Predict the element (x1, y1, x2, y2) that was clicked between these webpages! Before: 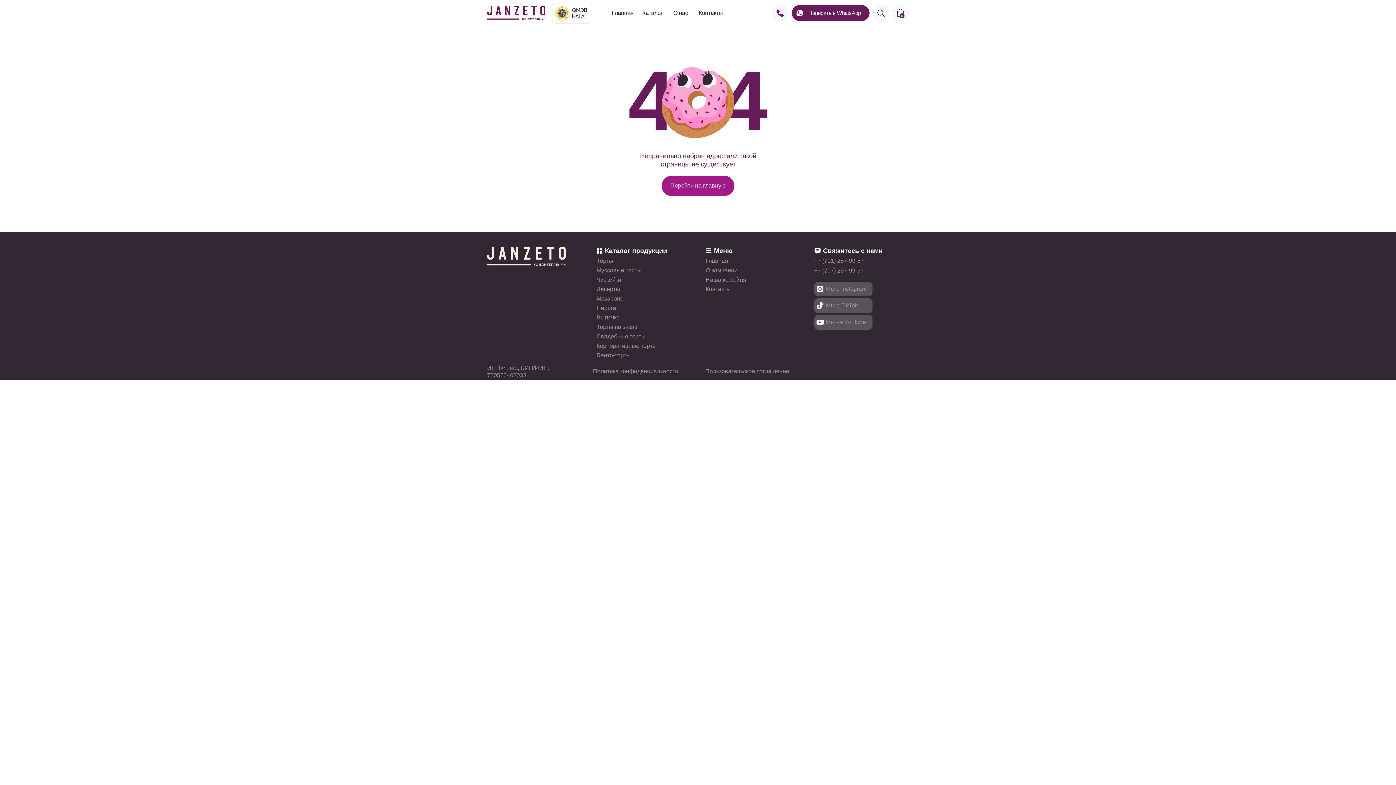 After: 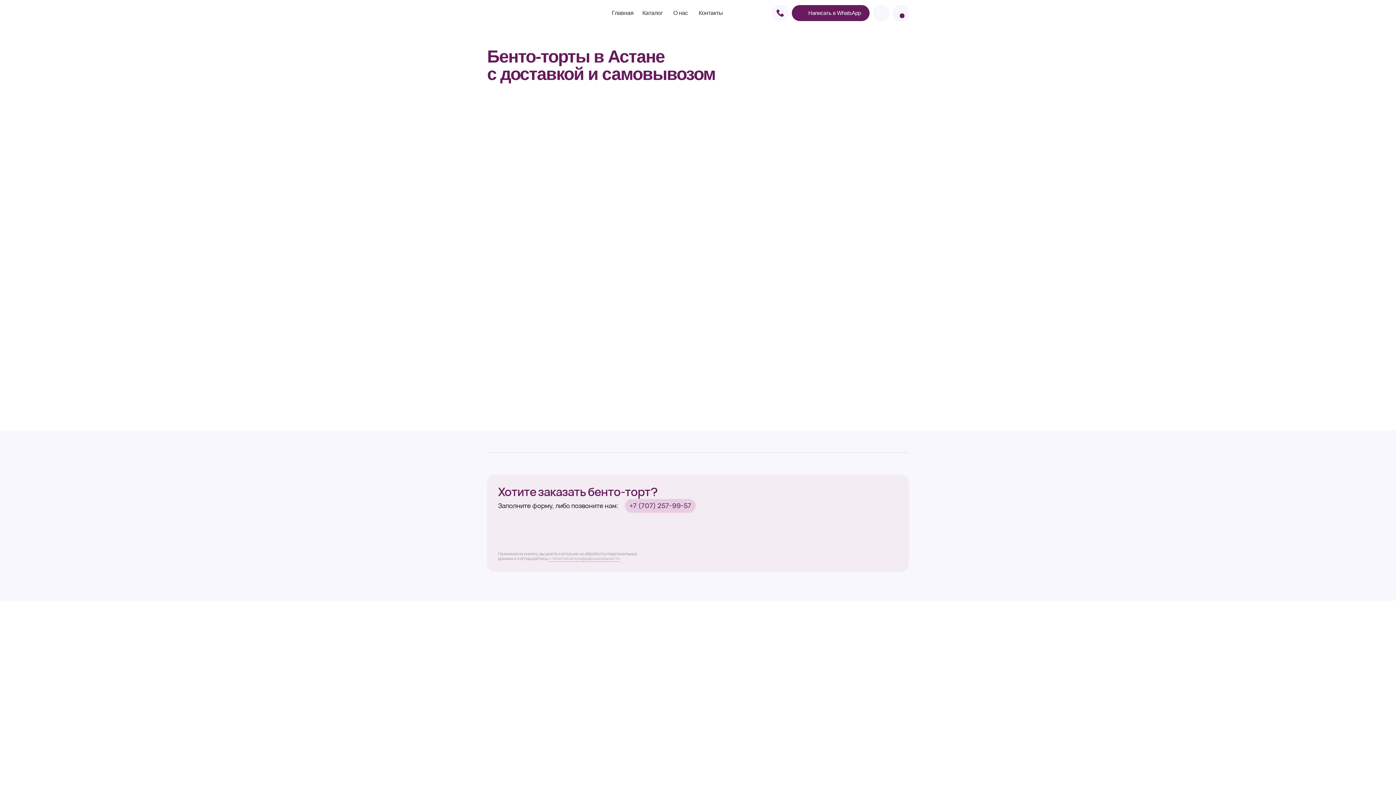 Action: label: Бенто-торты bbox: (596, 351, 634, 360)